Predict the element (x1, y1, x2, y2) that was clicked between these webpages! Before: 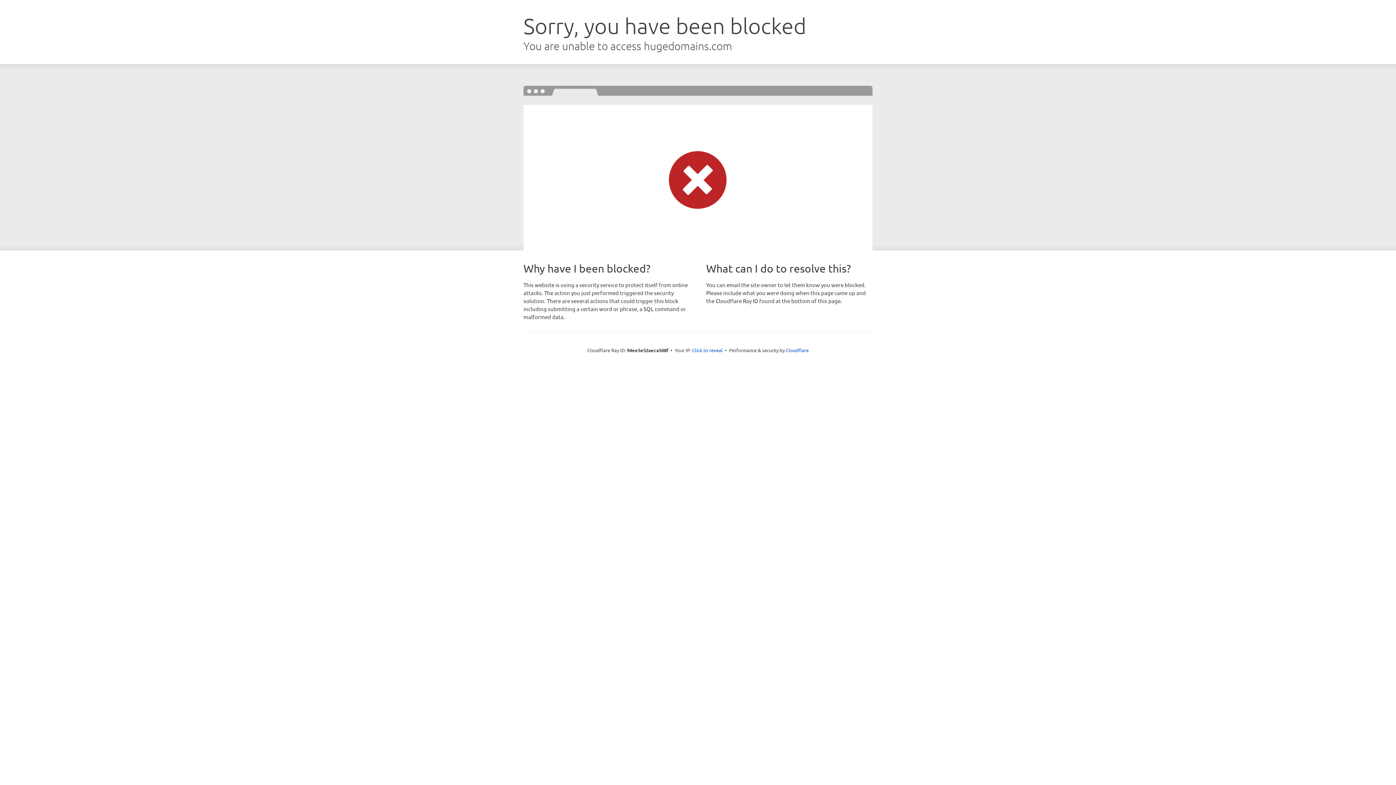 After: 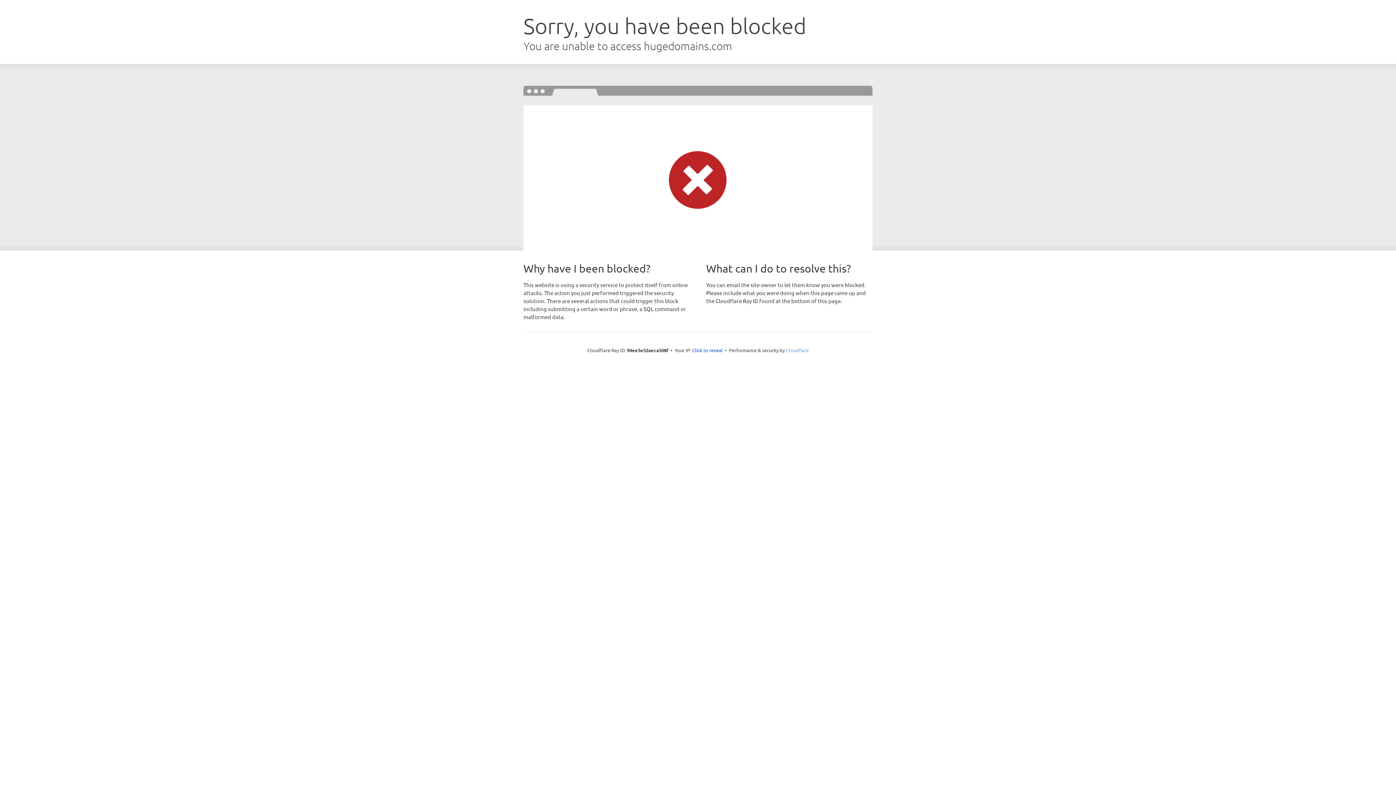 Action: label: Cloudflare bbox: (786, 347, 808, 353)